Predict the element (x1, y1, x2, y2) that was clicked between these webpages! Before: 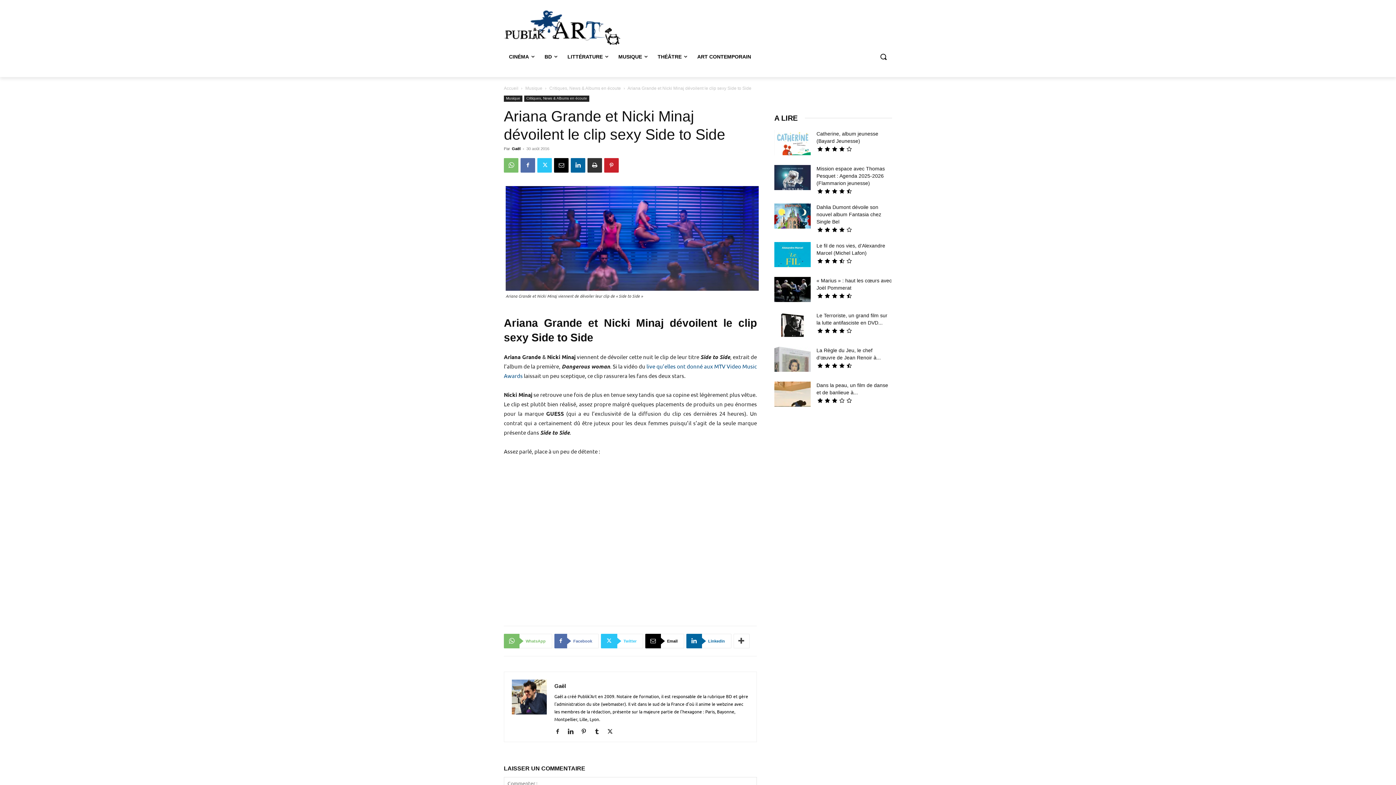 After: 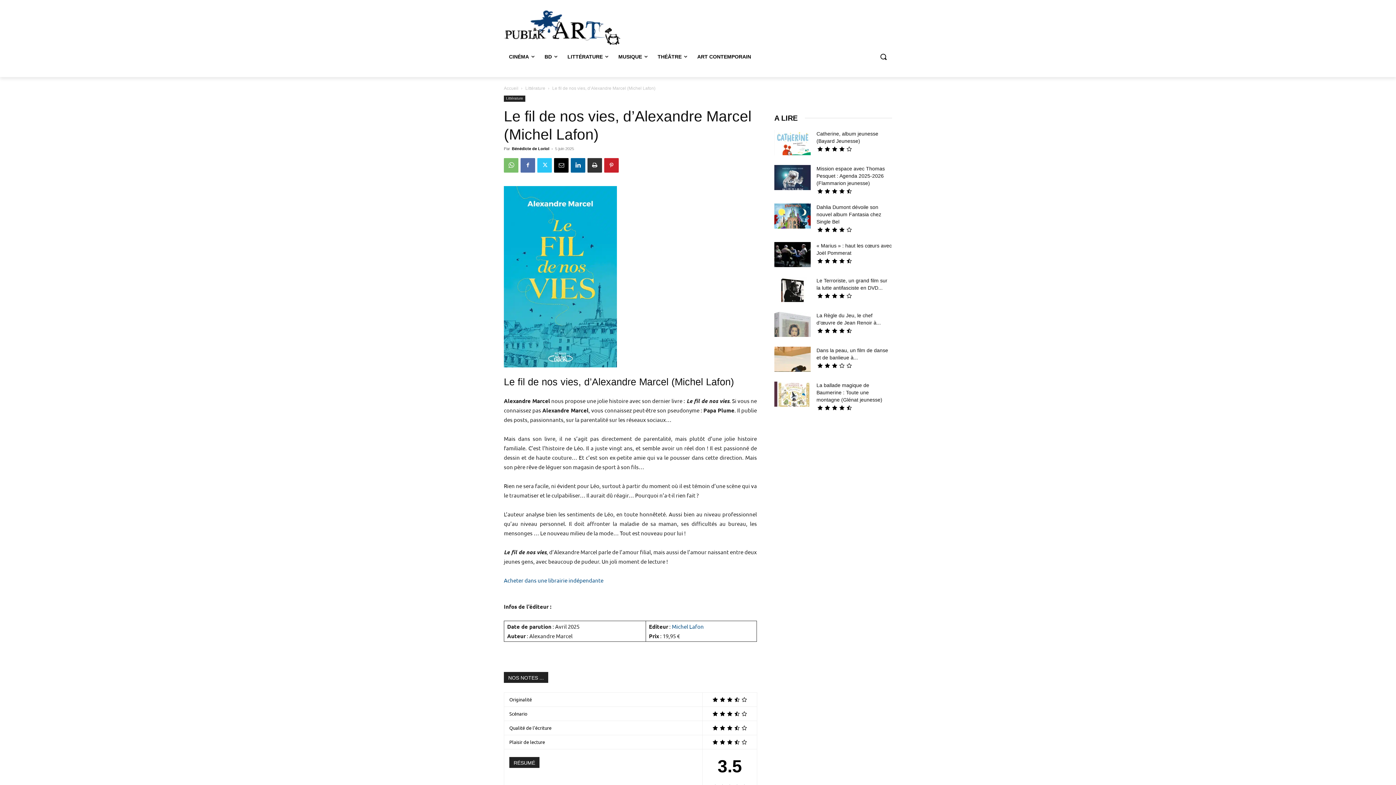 Action: bbox: (774, 242, 810, 268)